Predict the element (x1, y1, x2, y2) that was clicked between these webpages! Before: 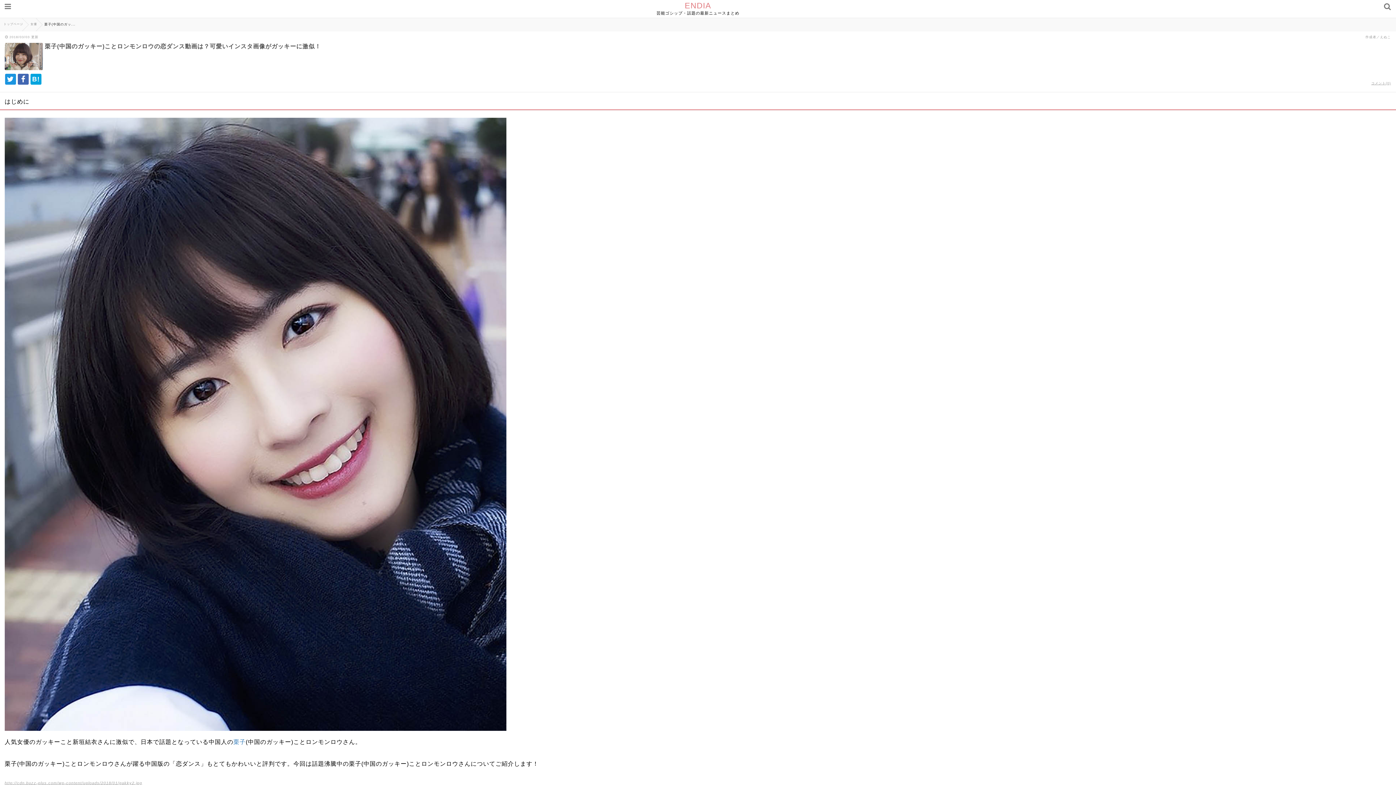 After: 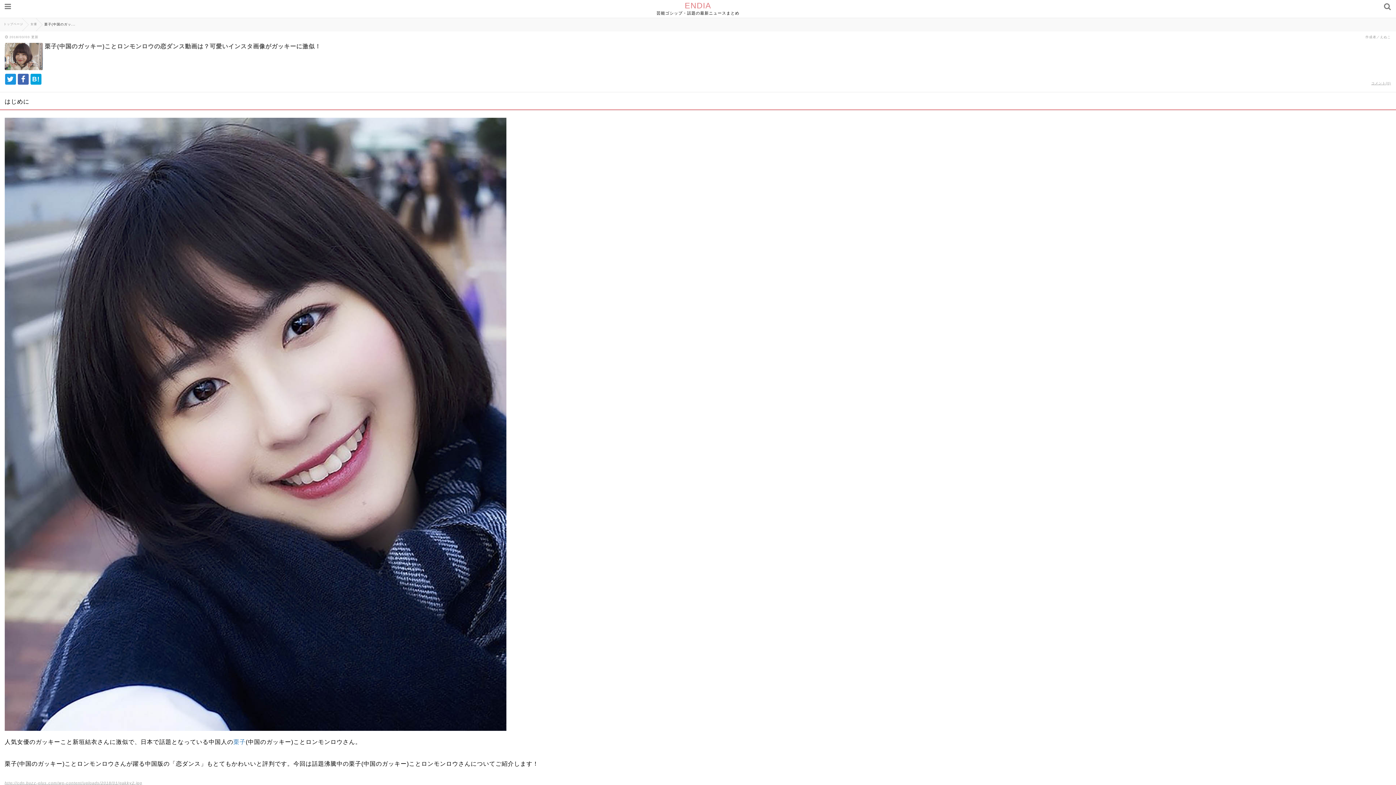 Action: bbox: (17, 73, 28, 84)